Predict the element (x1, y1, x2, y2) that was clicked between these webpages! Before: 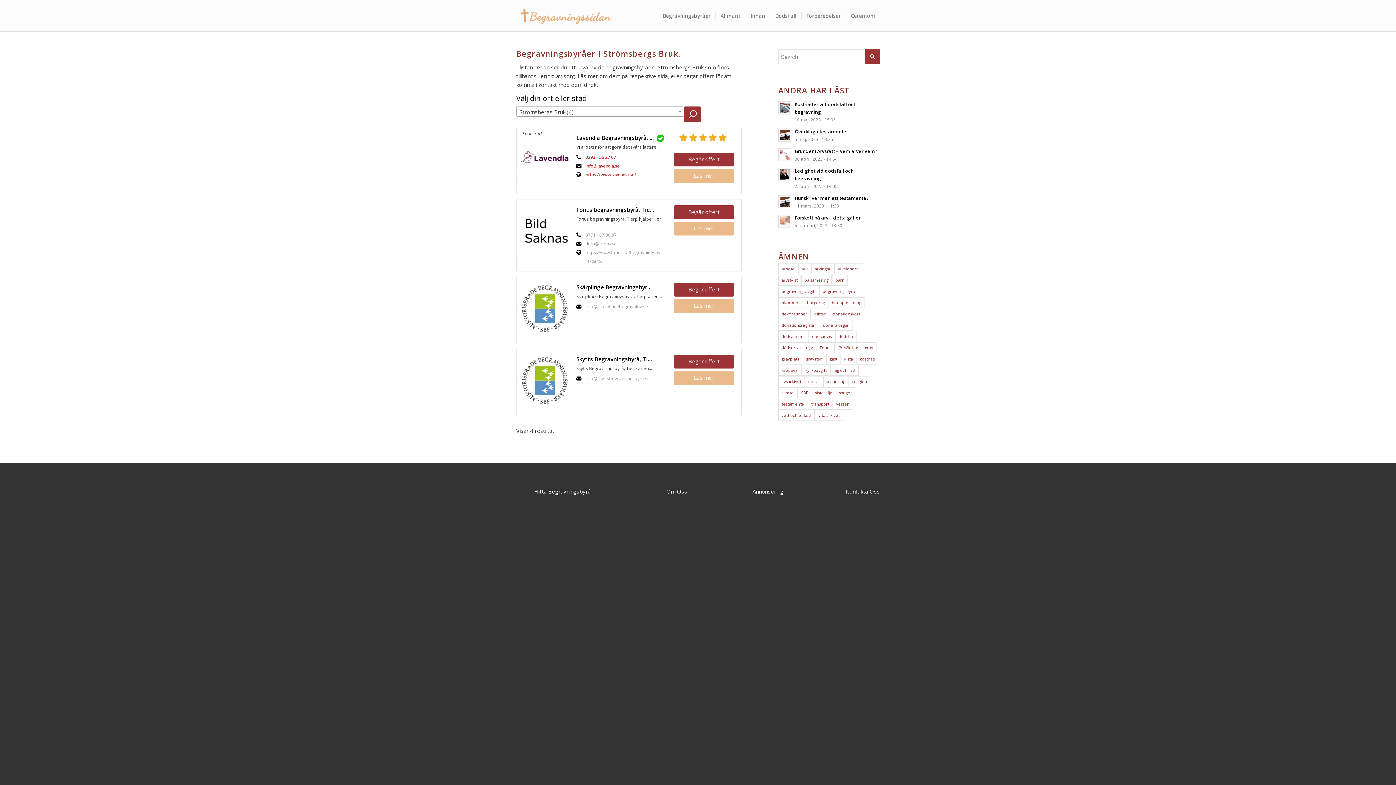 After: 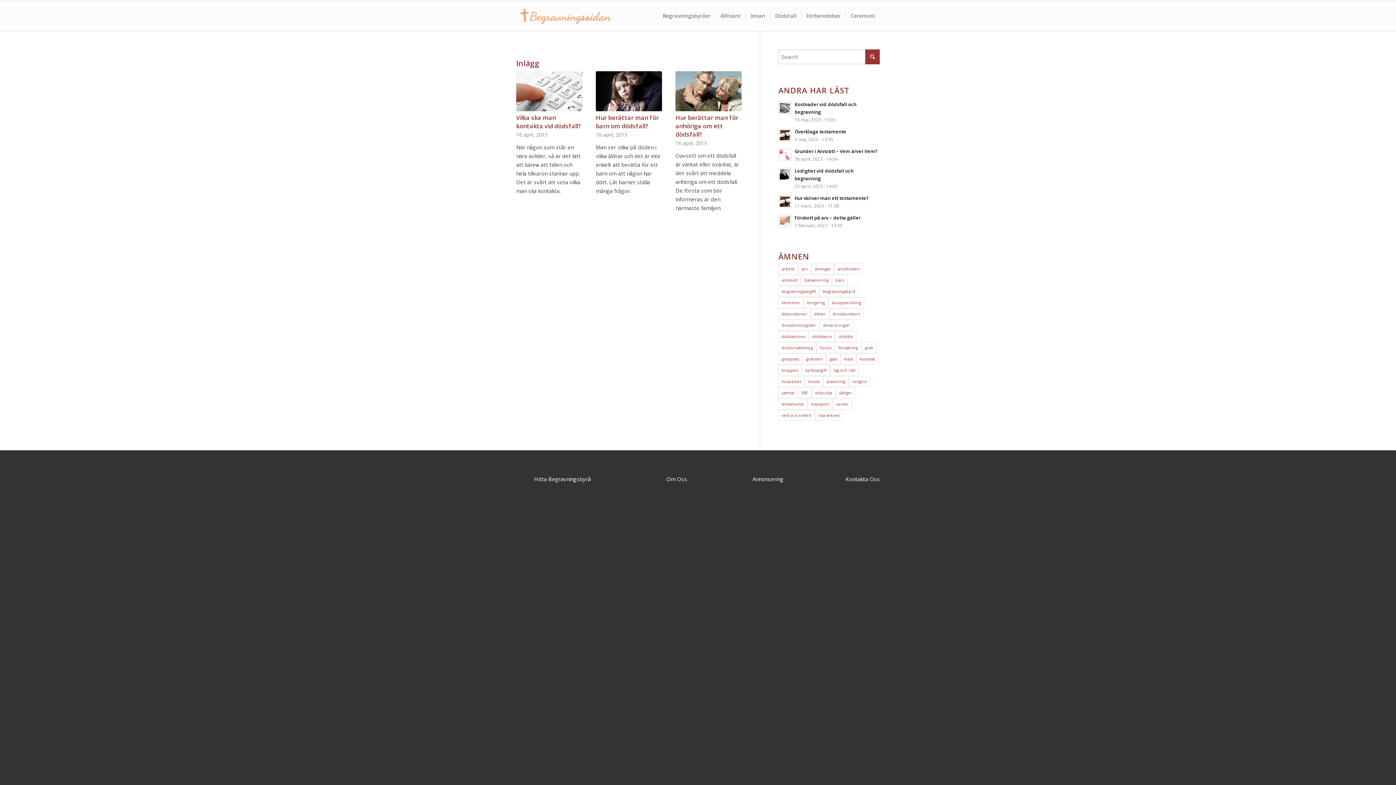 Action: bbox: (778, 387, 797, 398) label: samtal (3 objekt)